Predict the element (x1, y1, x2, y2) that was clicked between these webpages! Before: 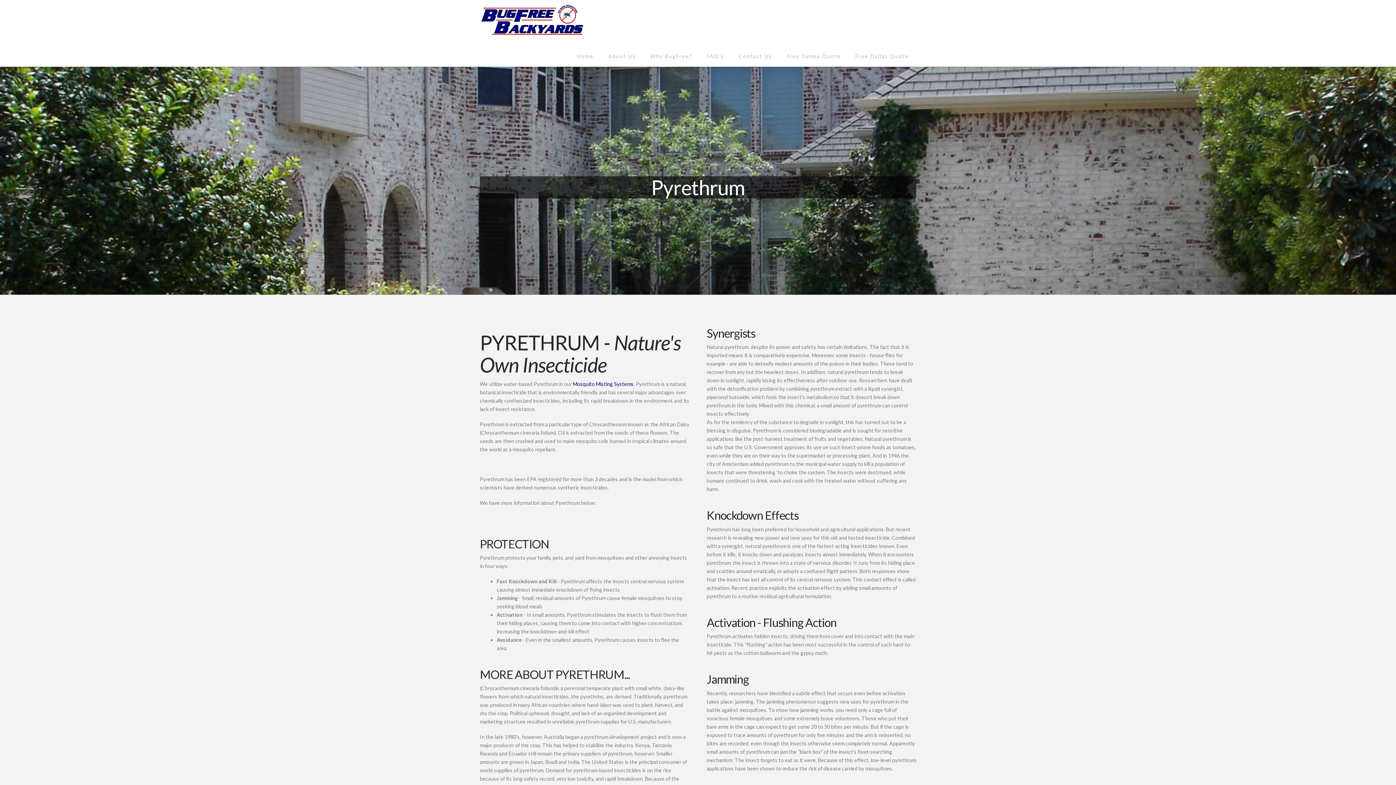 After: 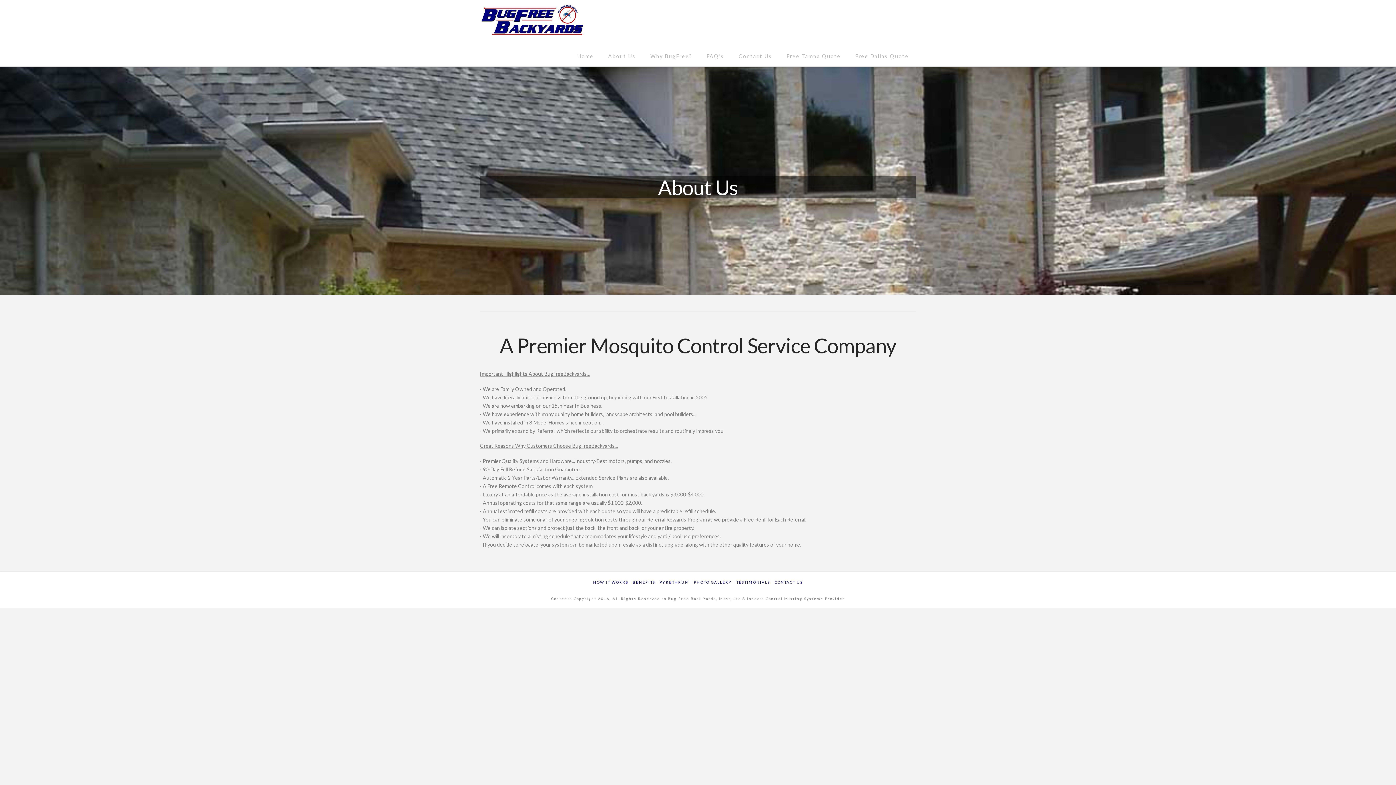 Action: label: About Us bbox: (601, 37, 643, 66)